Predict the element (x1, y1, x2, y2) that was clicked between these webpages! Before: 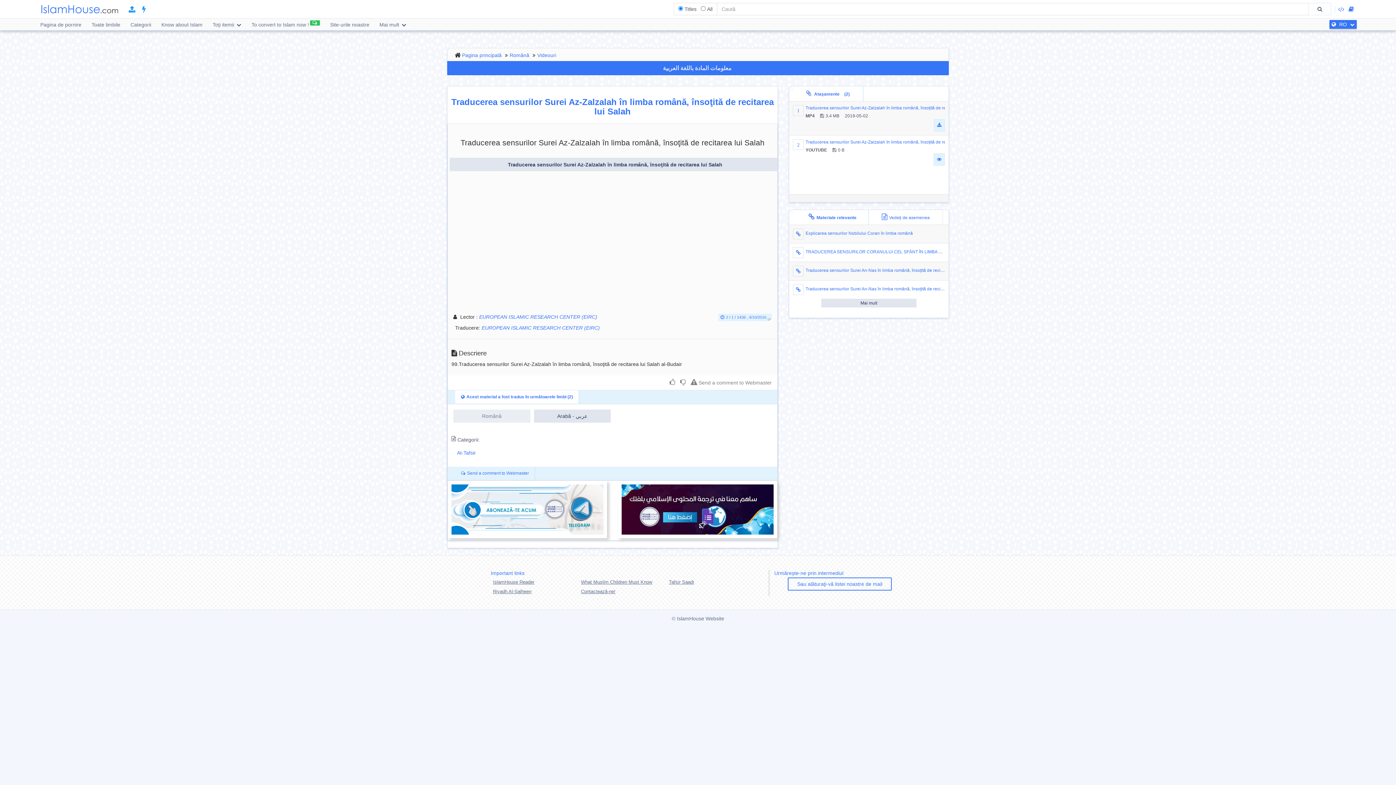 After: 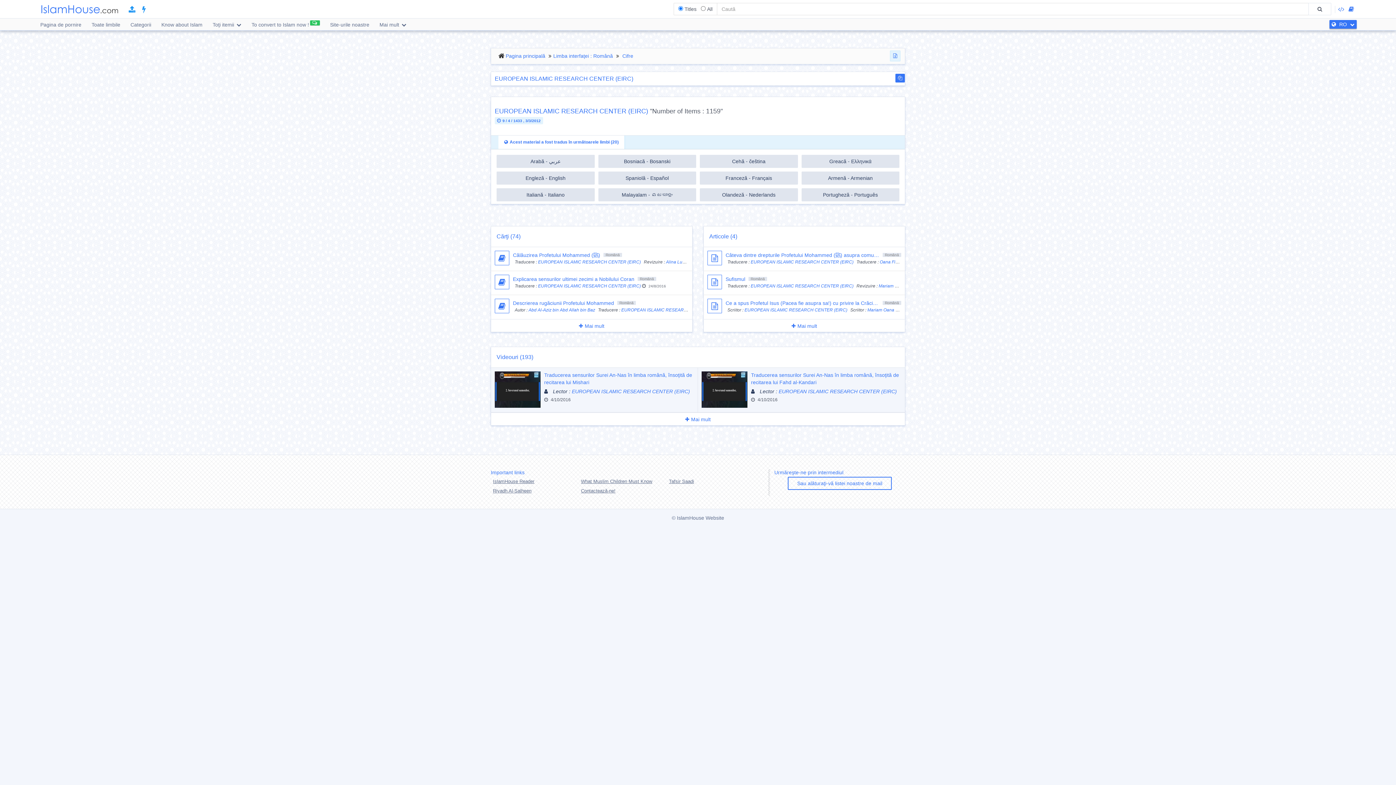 Action: label: EUROPEAN ISLAMIC RESEARCH CENTER (EIRC) bbox: (481, 324, 600, 330)